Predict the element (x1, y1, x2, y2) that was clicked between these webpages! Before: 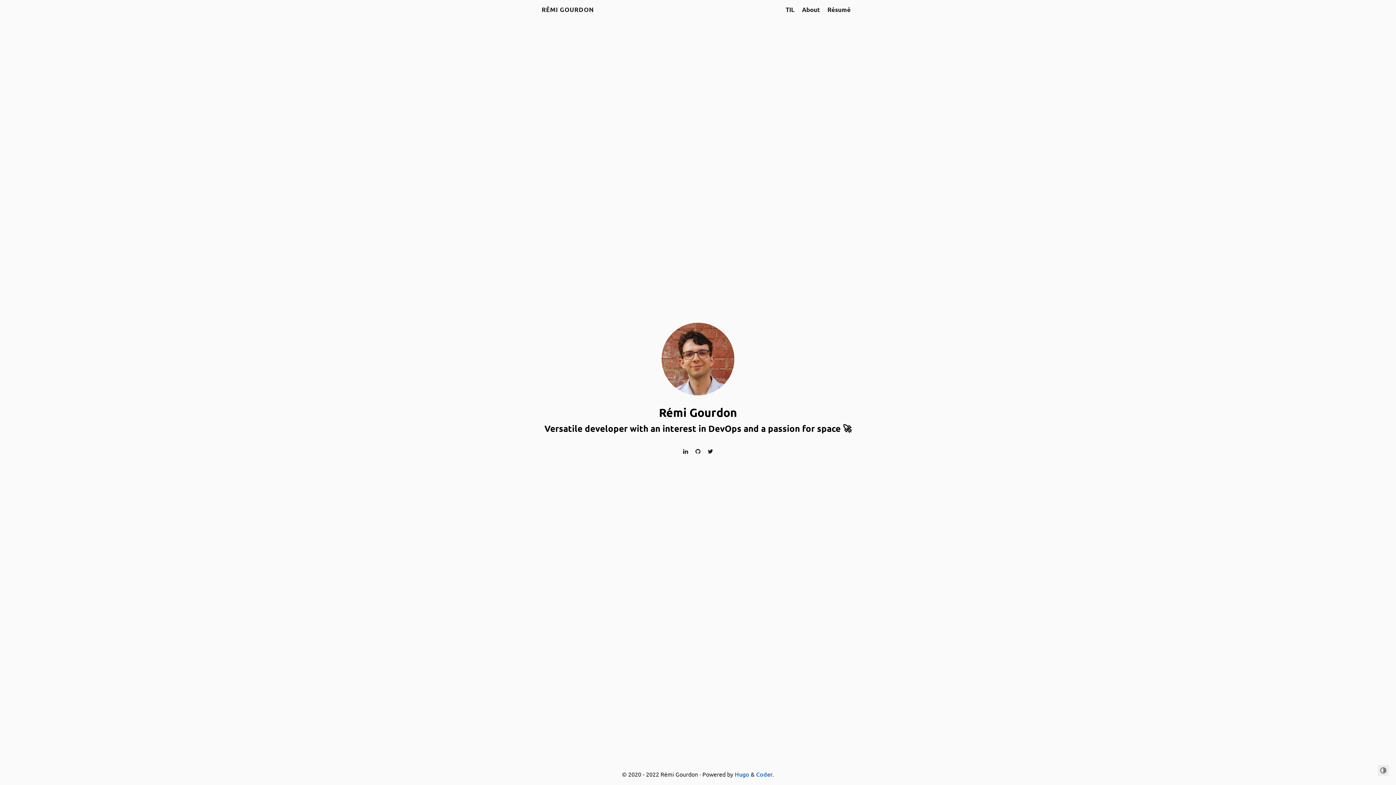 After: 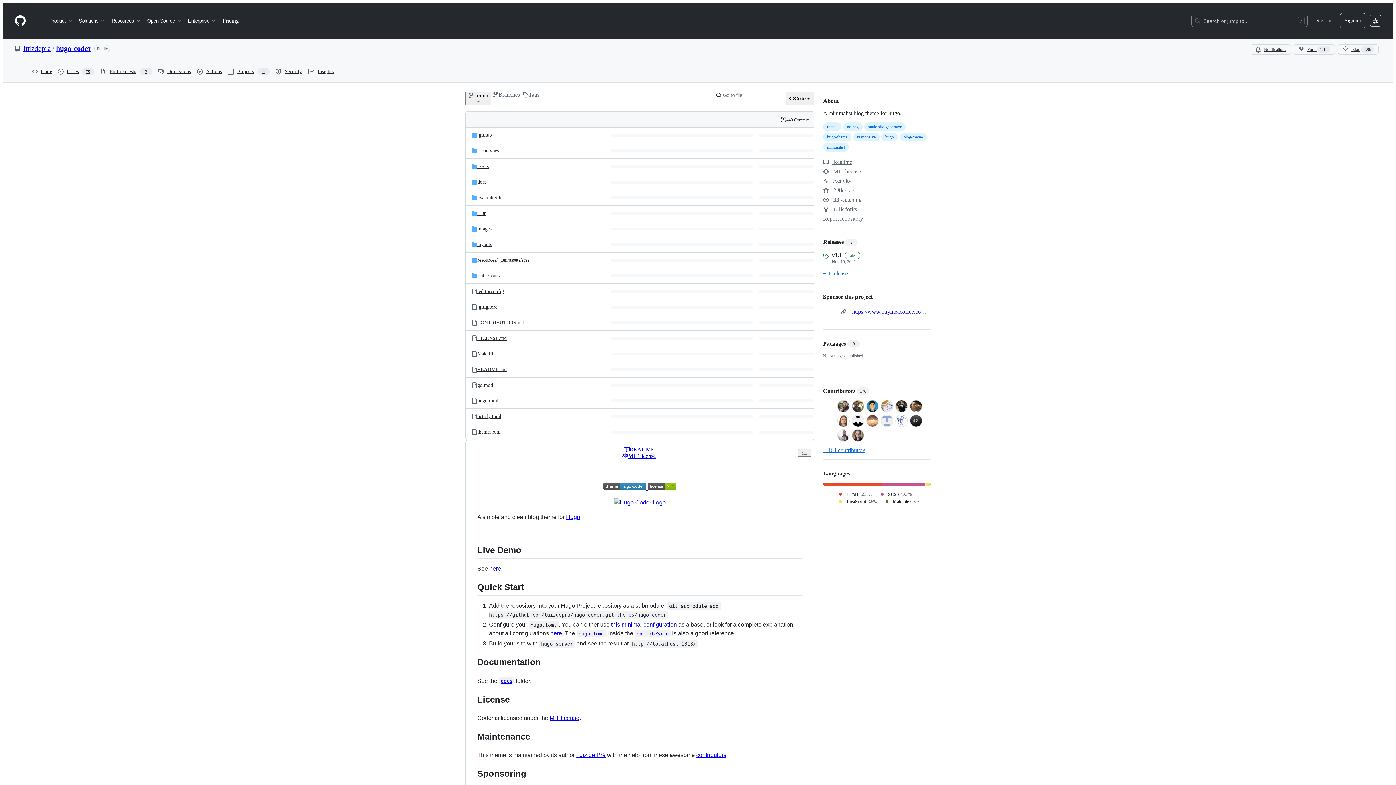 Action: label: Coder bbox: (756, 770, 772, 778)